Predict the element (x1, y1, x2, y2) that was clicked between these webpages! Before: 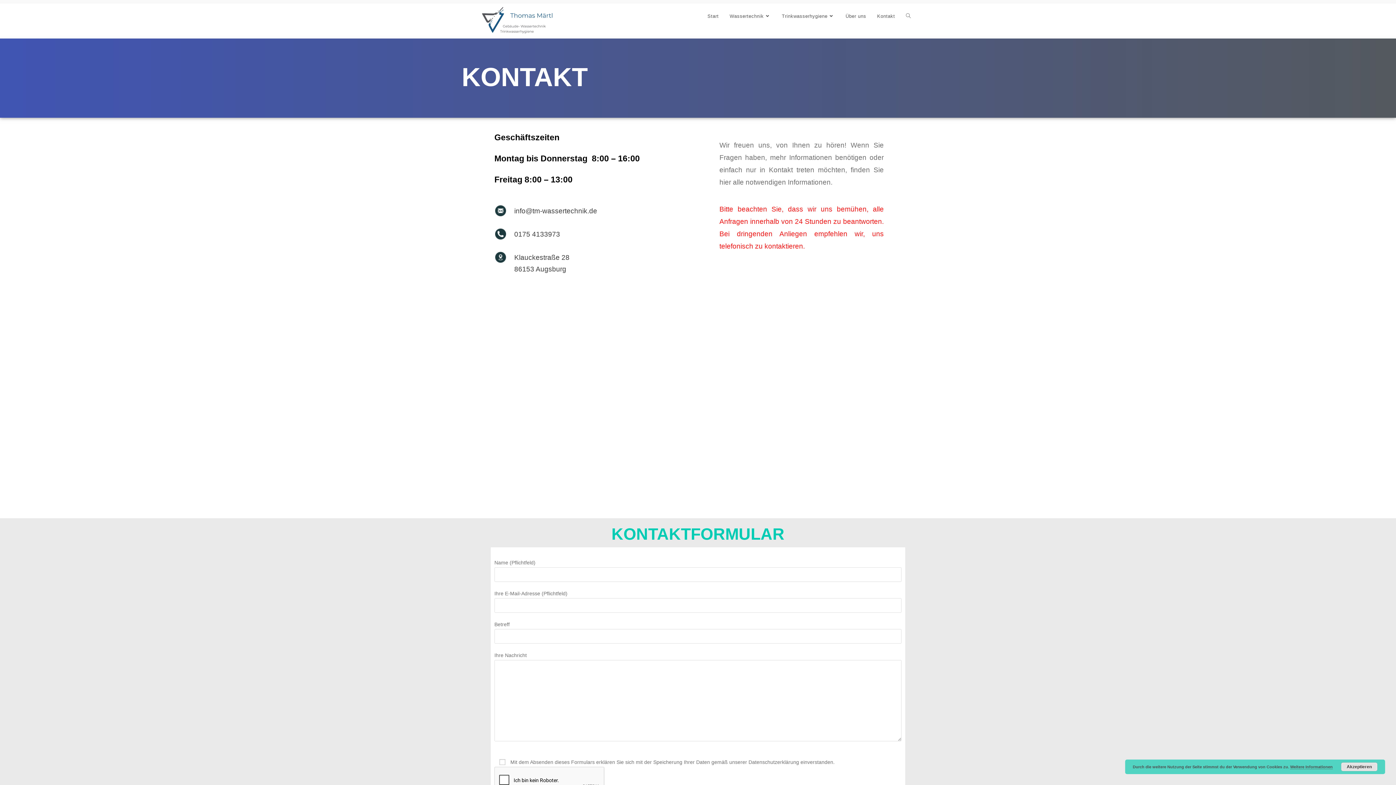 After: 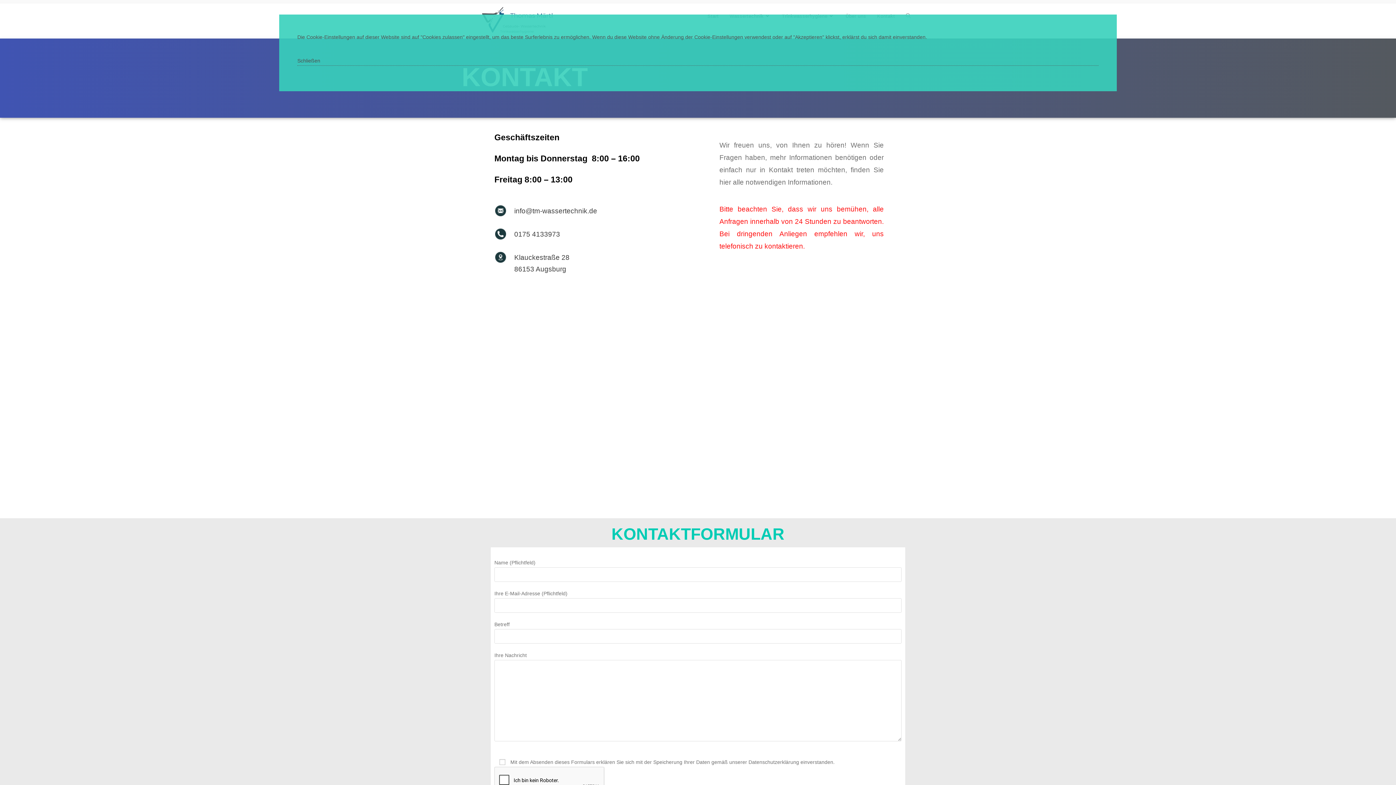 Action: label: Weitere Informationen bbox: (1290, 765, 1333, 769)